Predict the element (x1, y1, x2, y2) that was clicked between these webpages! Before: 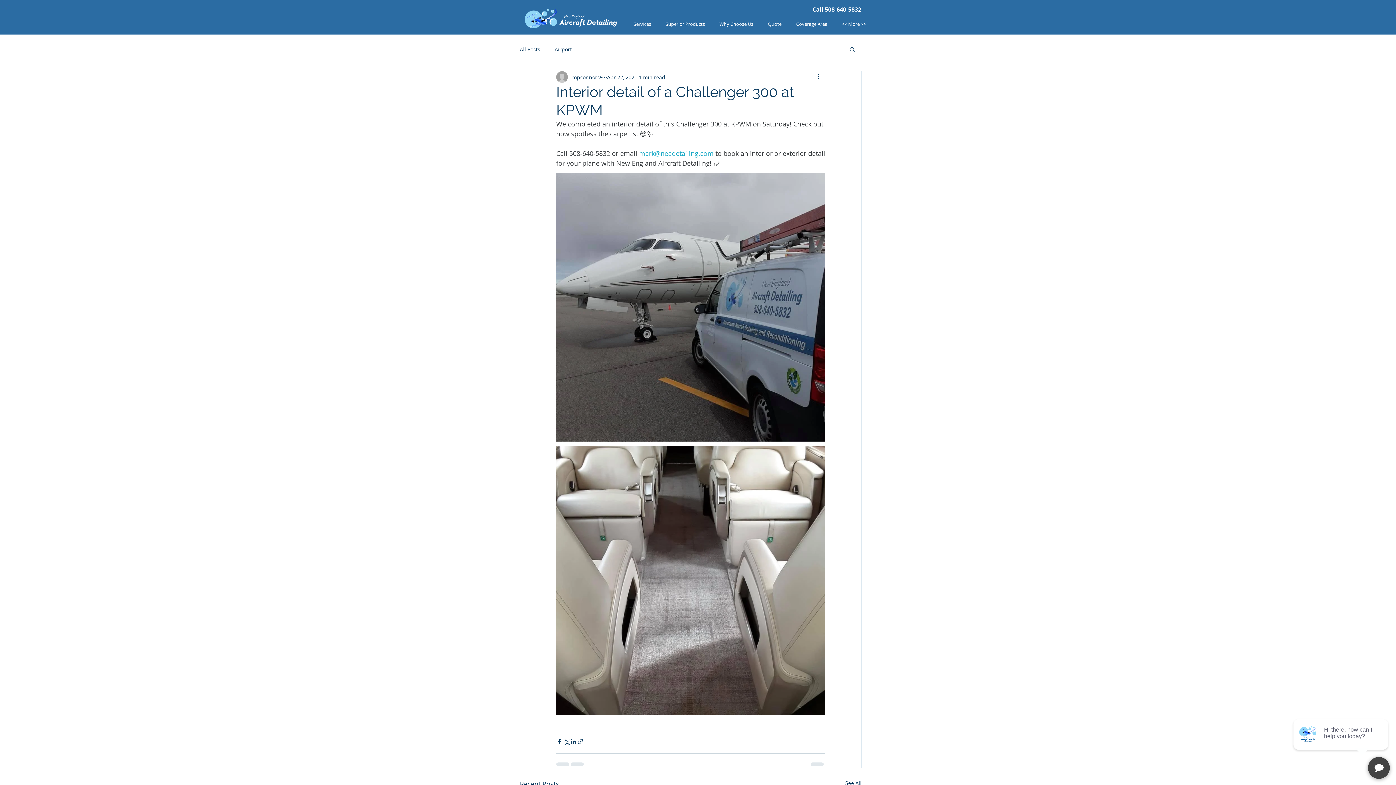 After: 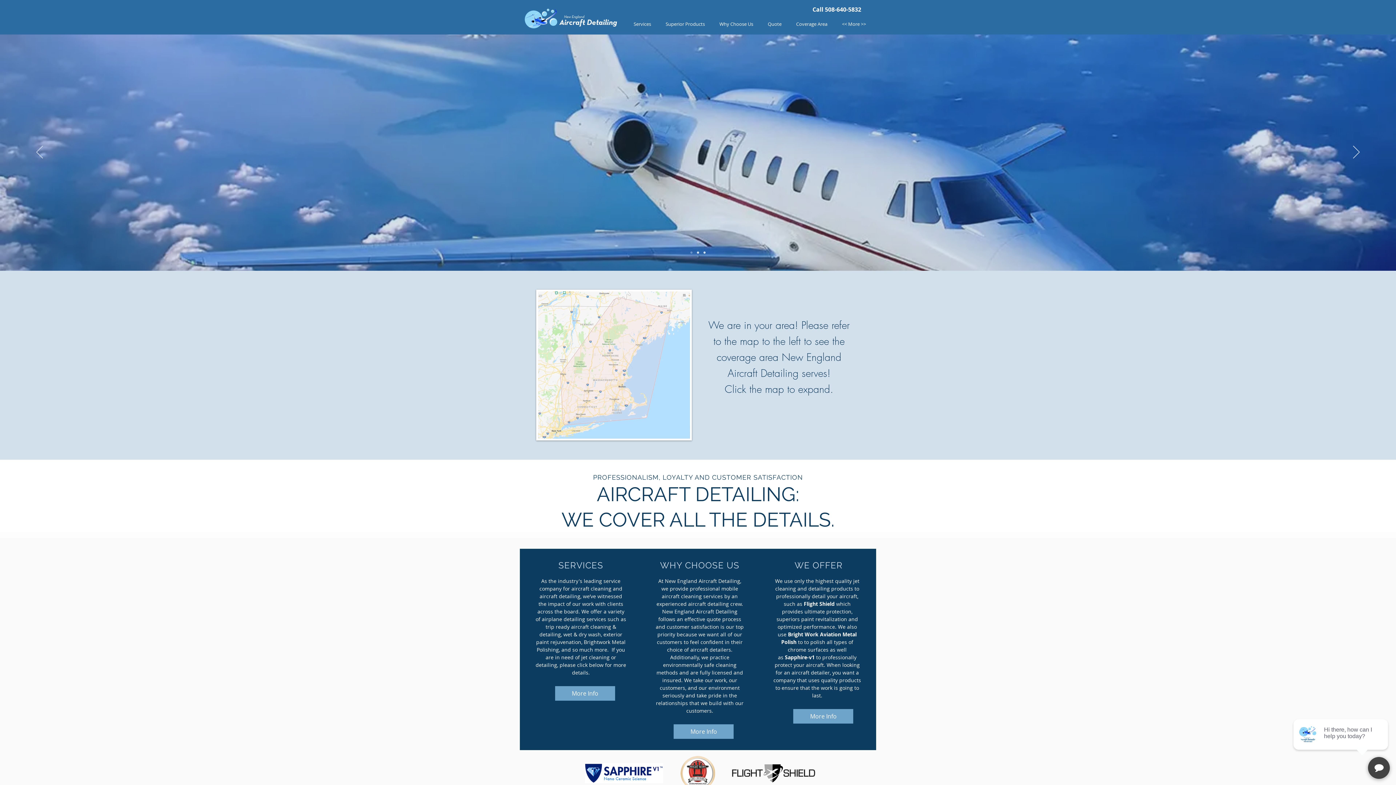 Action: bbox: (523, 8, 617, 30)